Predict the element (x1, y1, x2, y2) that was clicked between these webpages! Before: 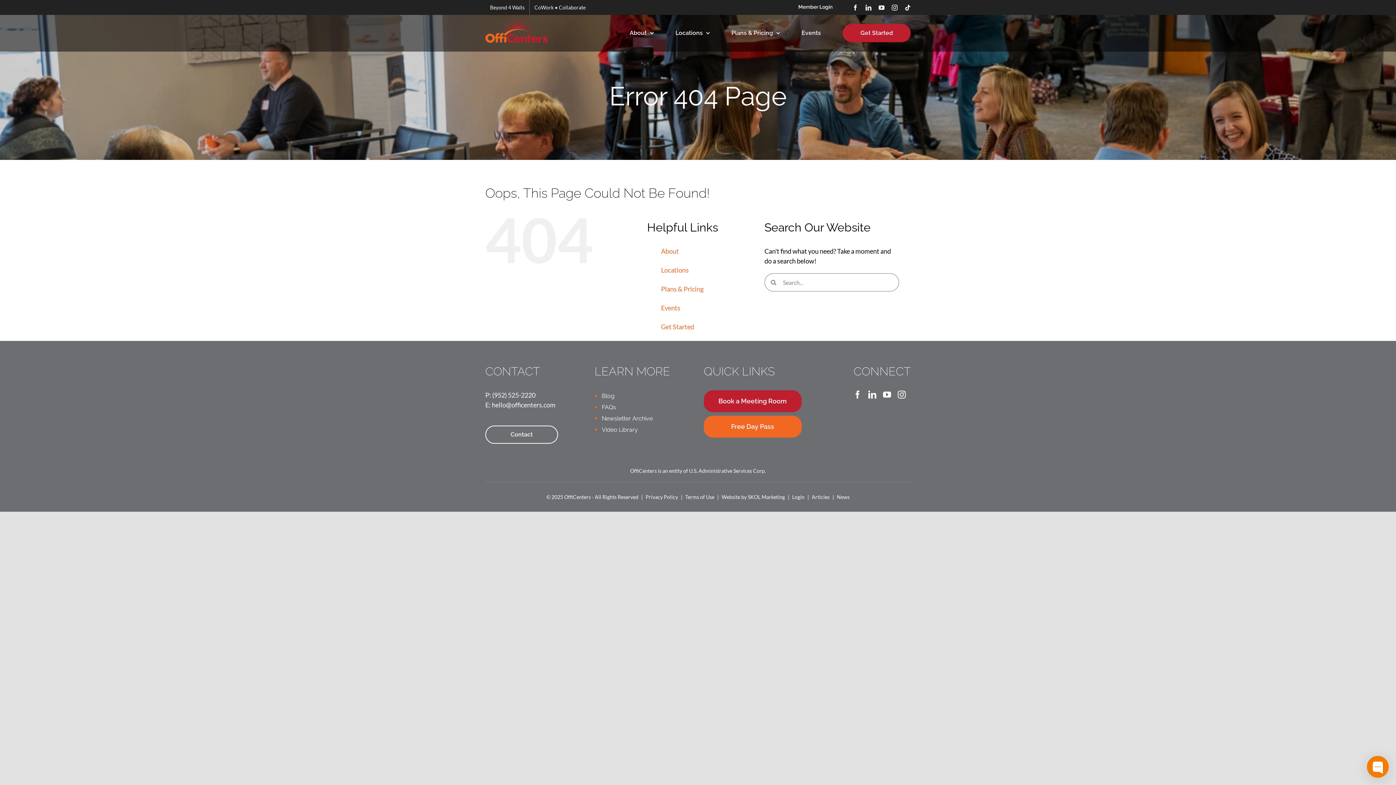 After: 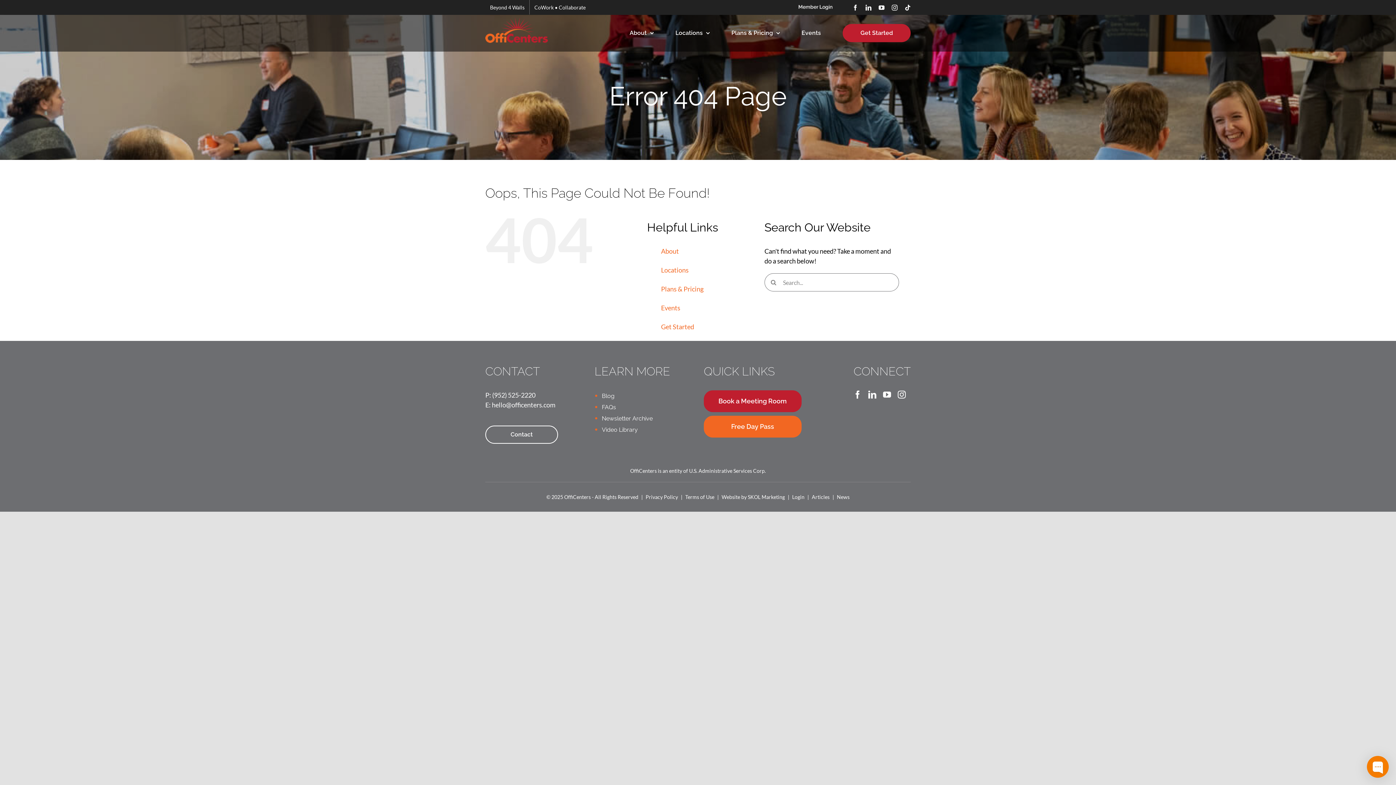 Action: bbox: (892, 4, 897, 10) label: Instagram